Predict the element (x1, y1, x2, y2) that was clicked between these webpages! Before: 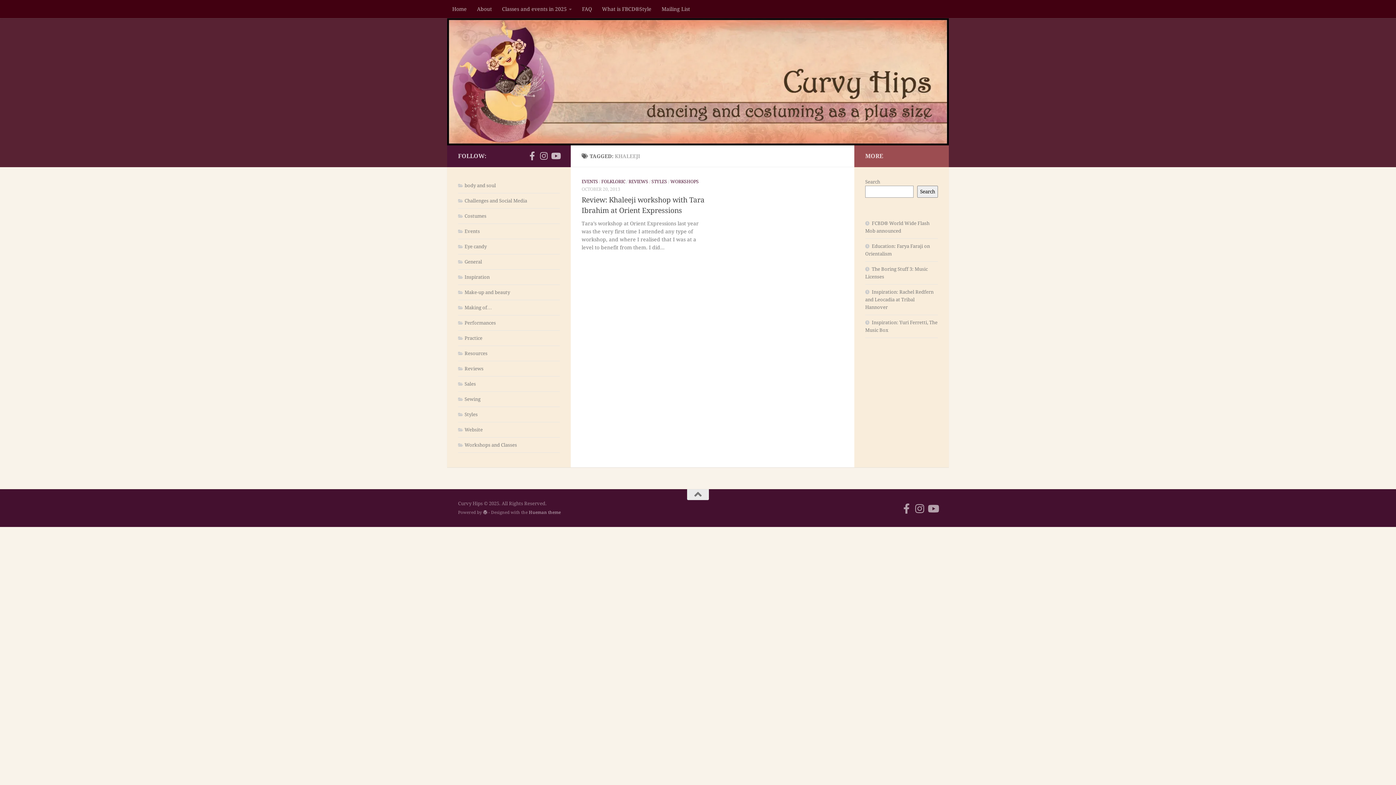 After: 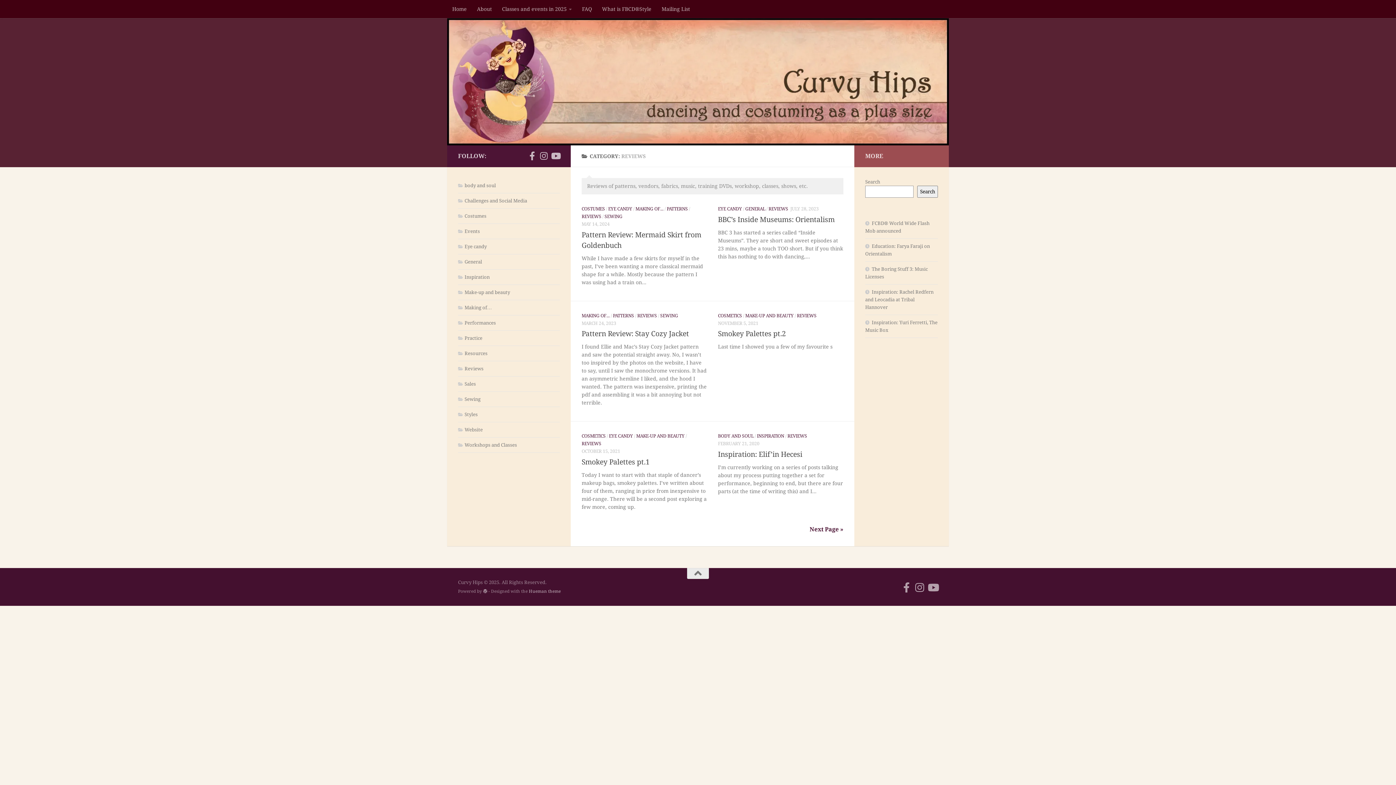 Action: bbox: (628, 179, 648, 184) label: REVIEWS